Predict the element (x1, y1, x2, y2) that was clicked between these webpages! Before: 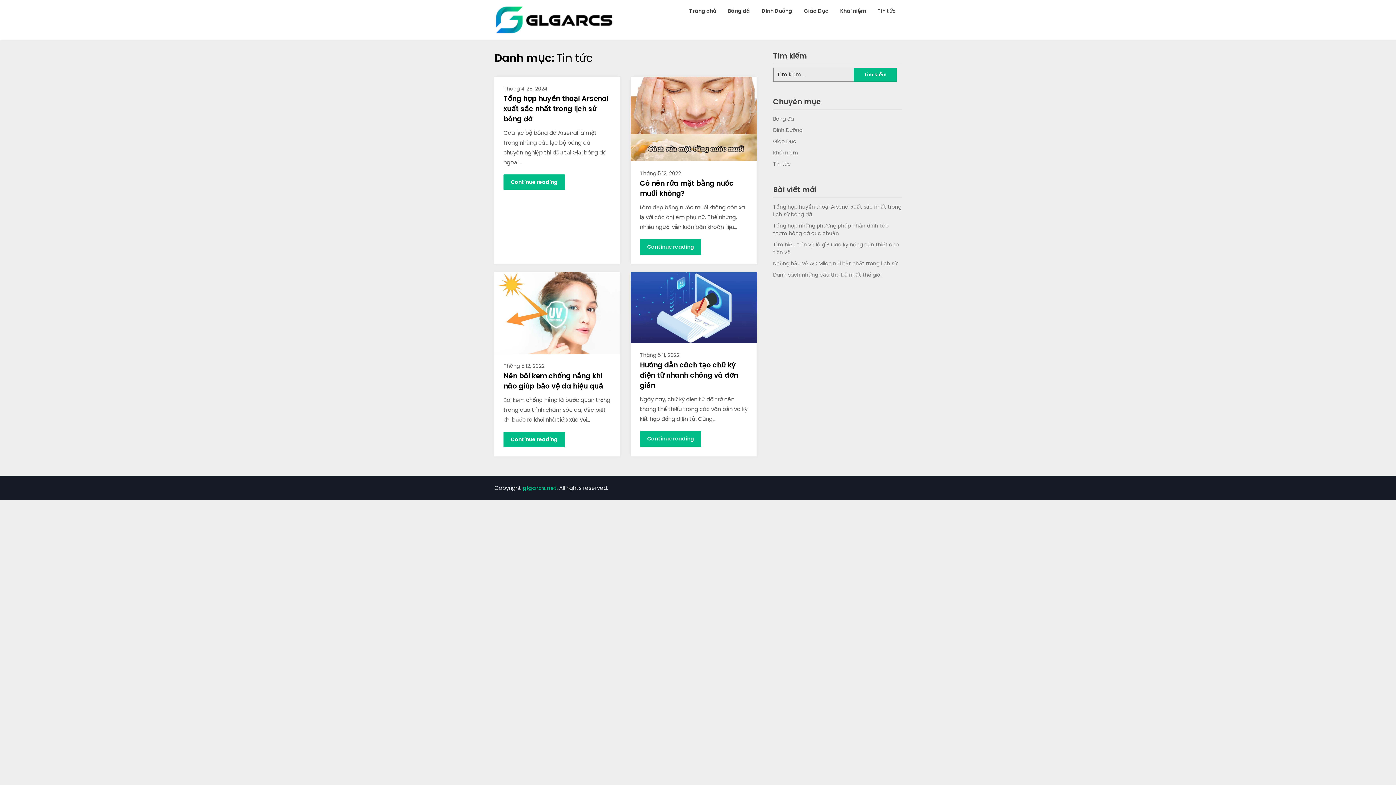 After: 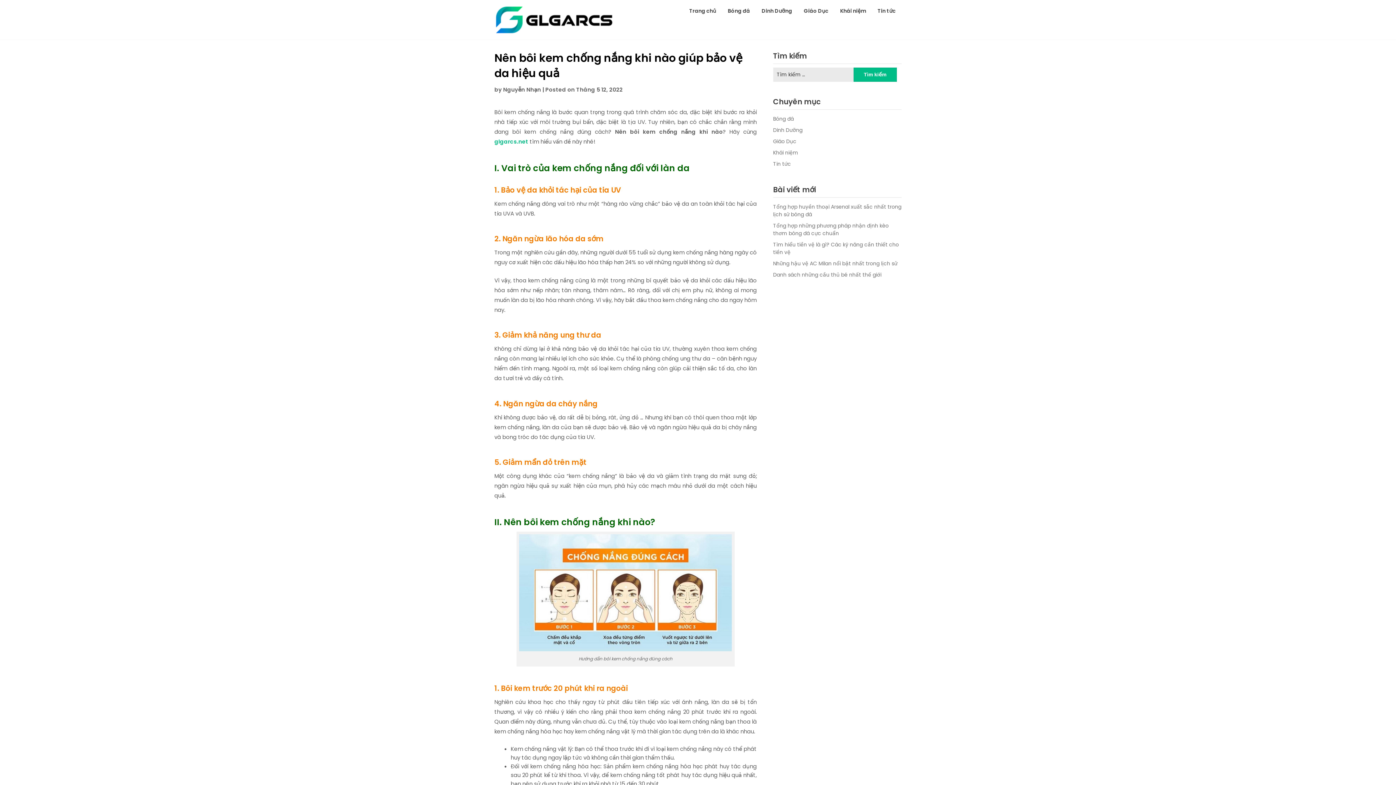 Action: label: Continue reading bbox: (503, 432, 565, 447)